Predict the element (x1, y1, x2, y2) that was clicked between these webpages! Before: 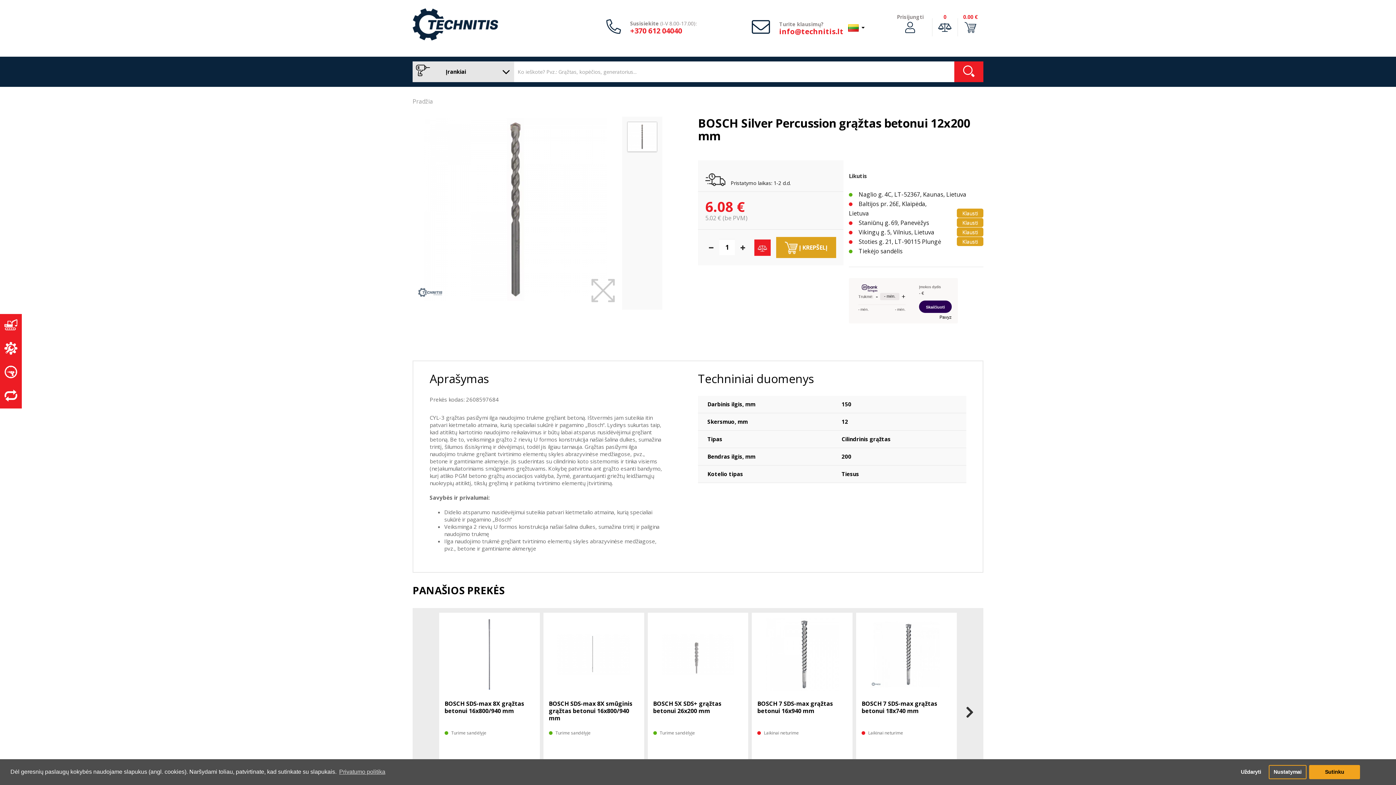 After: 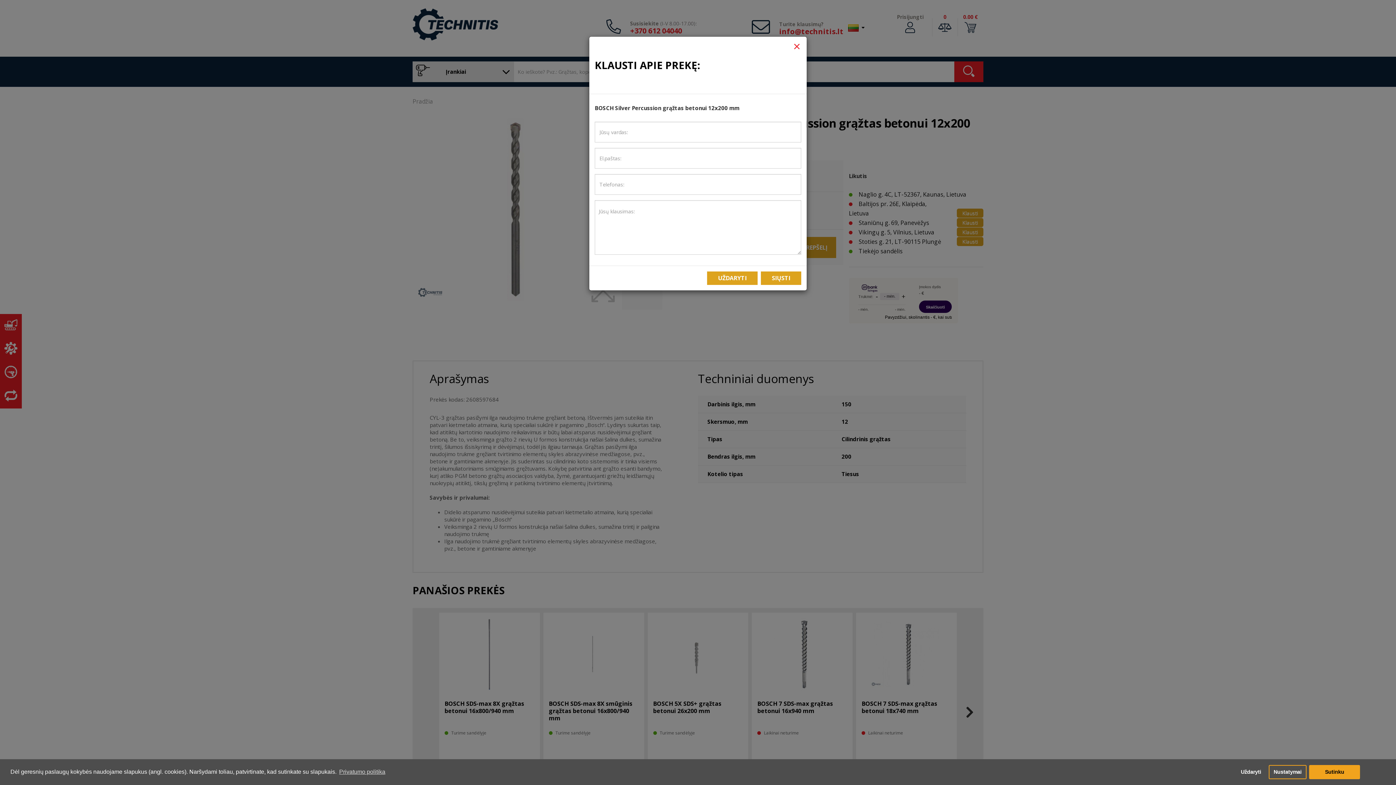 Action: bbox: (957, 227, 983, 236) label: Klausti